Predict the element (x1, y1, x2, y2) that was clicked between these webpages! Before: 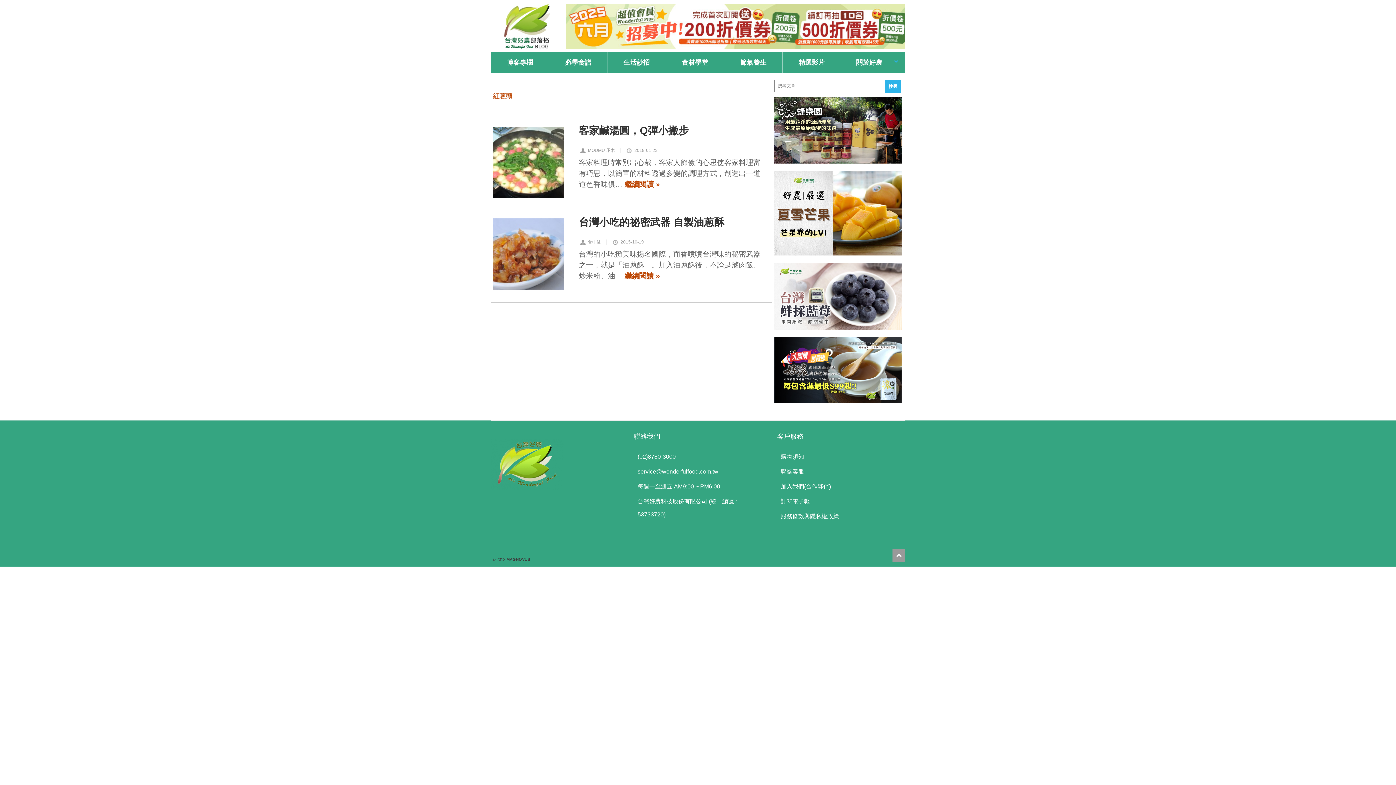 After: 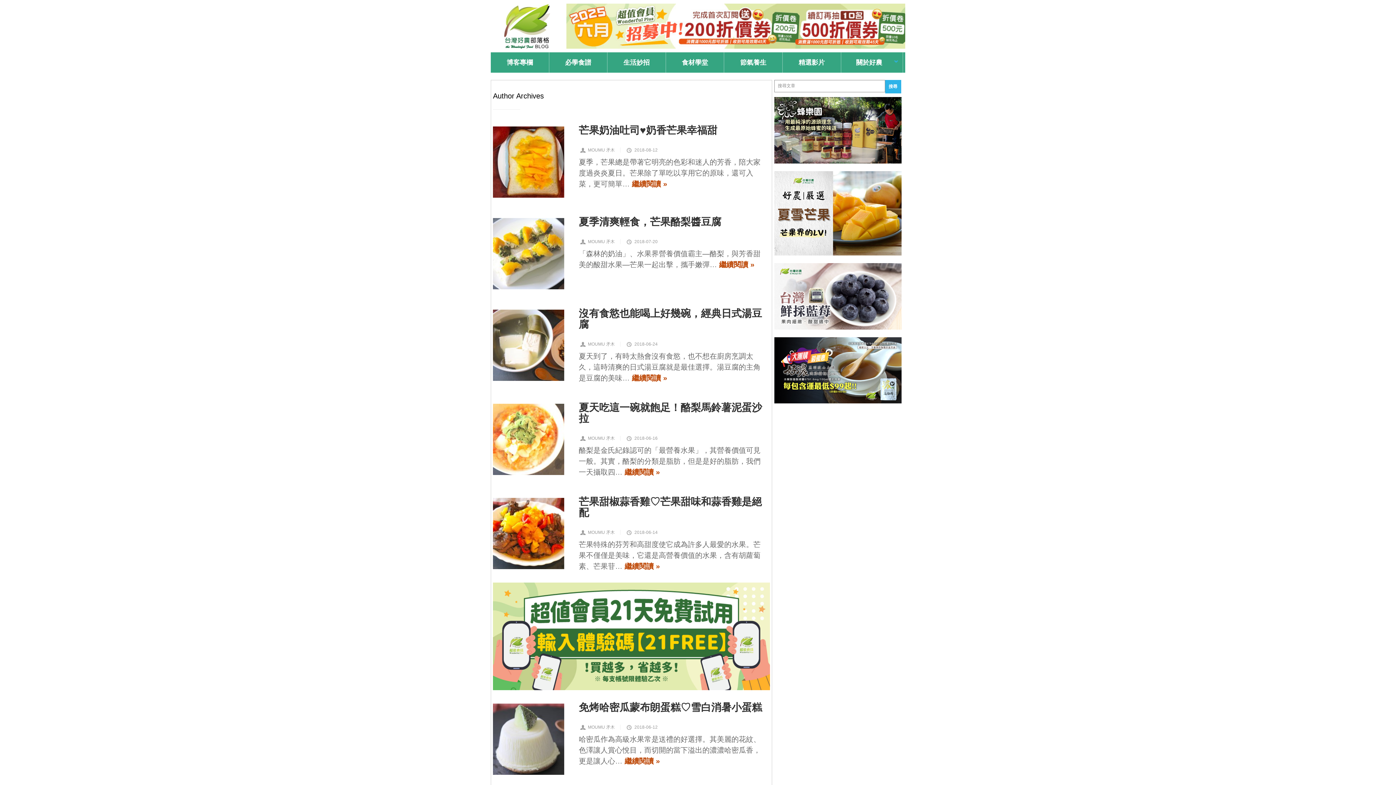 Action: bbox: (578, 147, 620, 153) label: MOUMU 矛木